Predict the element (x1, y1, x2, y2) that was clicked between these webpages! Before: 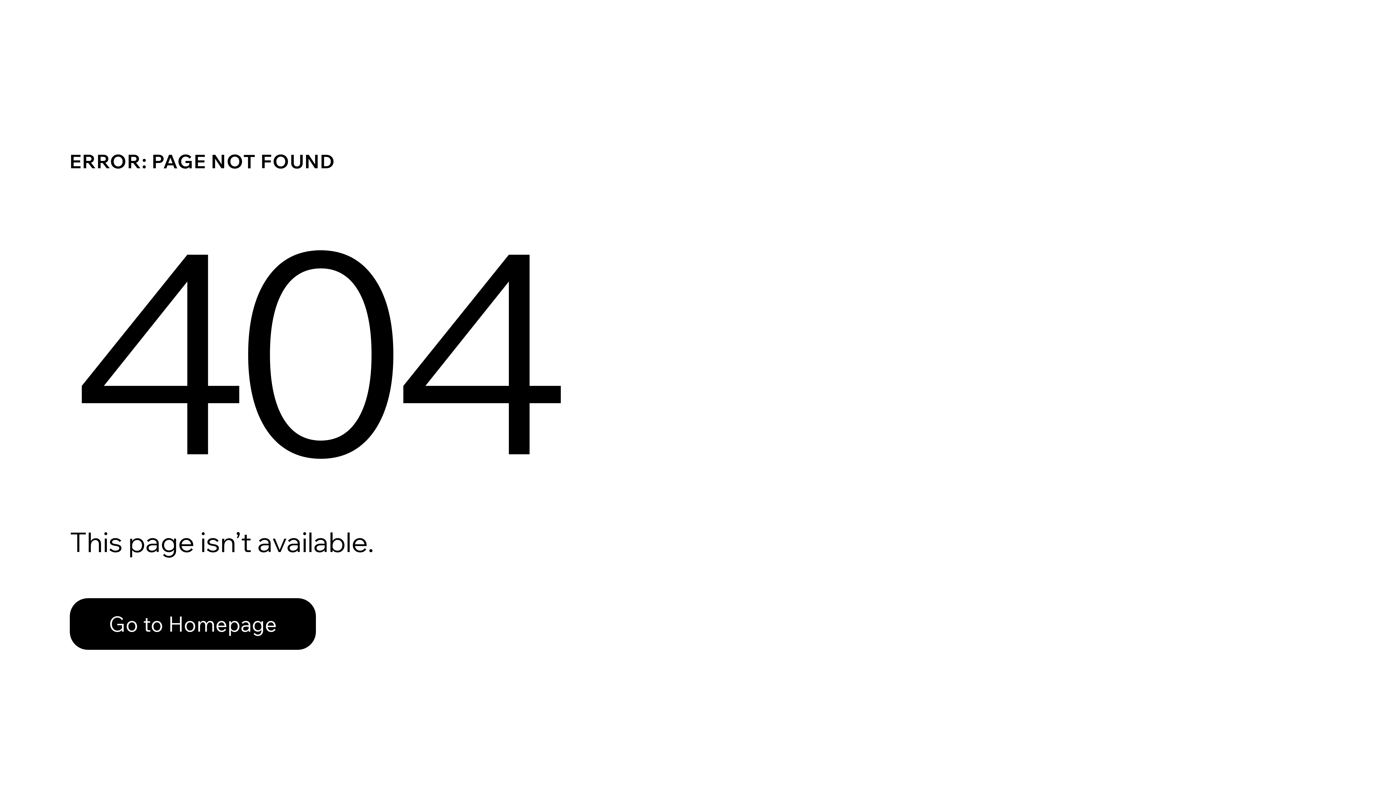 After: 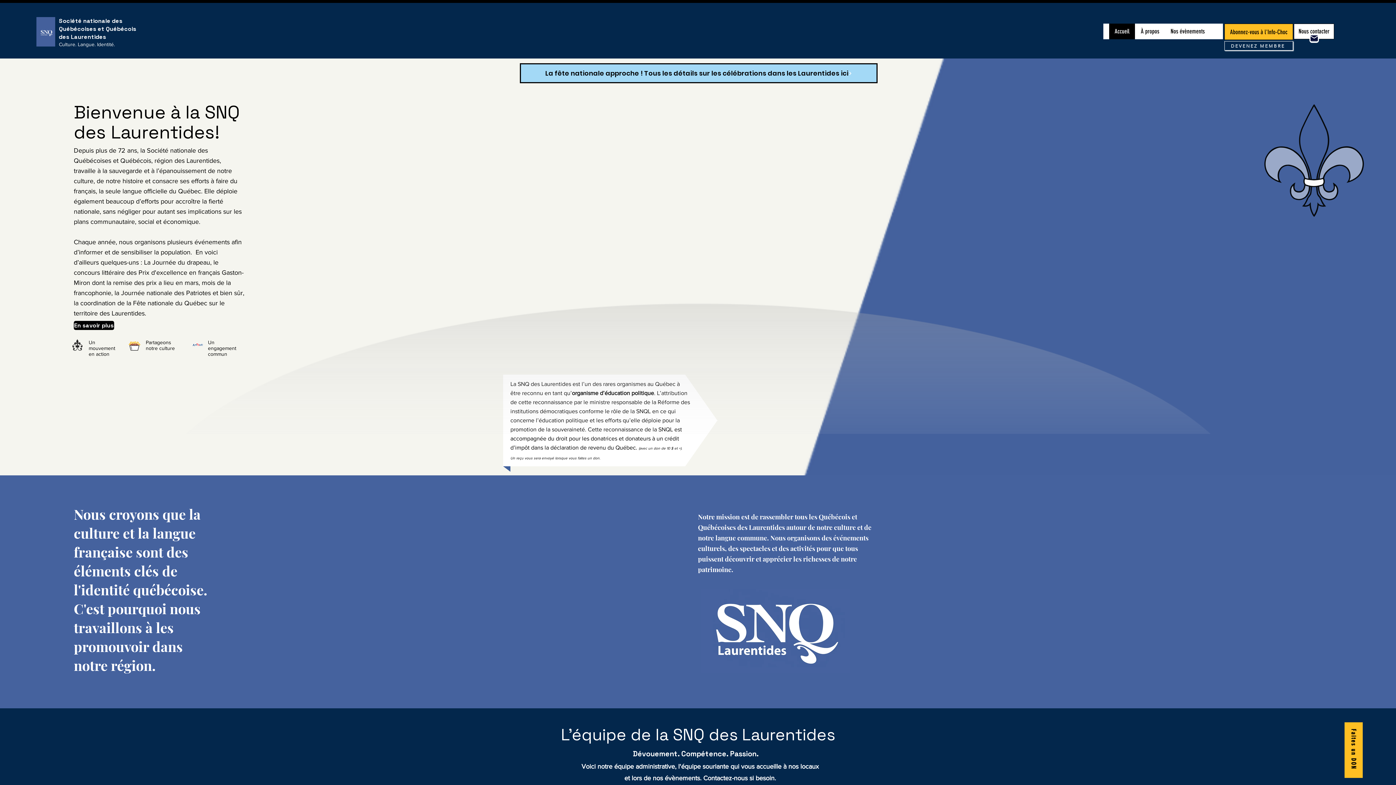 Action: label: Go to Homepage bbox: (69, 598, 316, 650)